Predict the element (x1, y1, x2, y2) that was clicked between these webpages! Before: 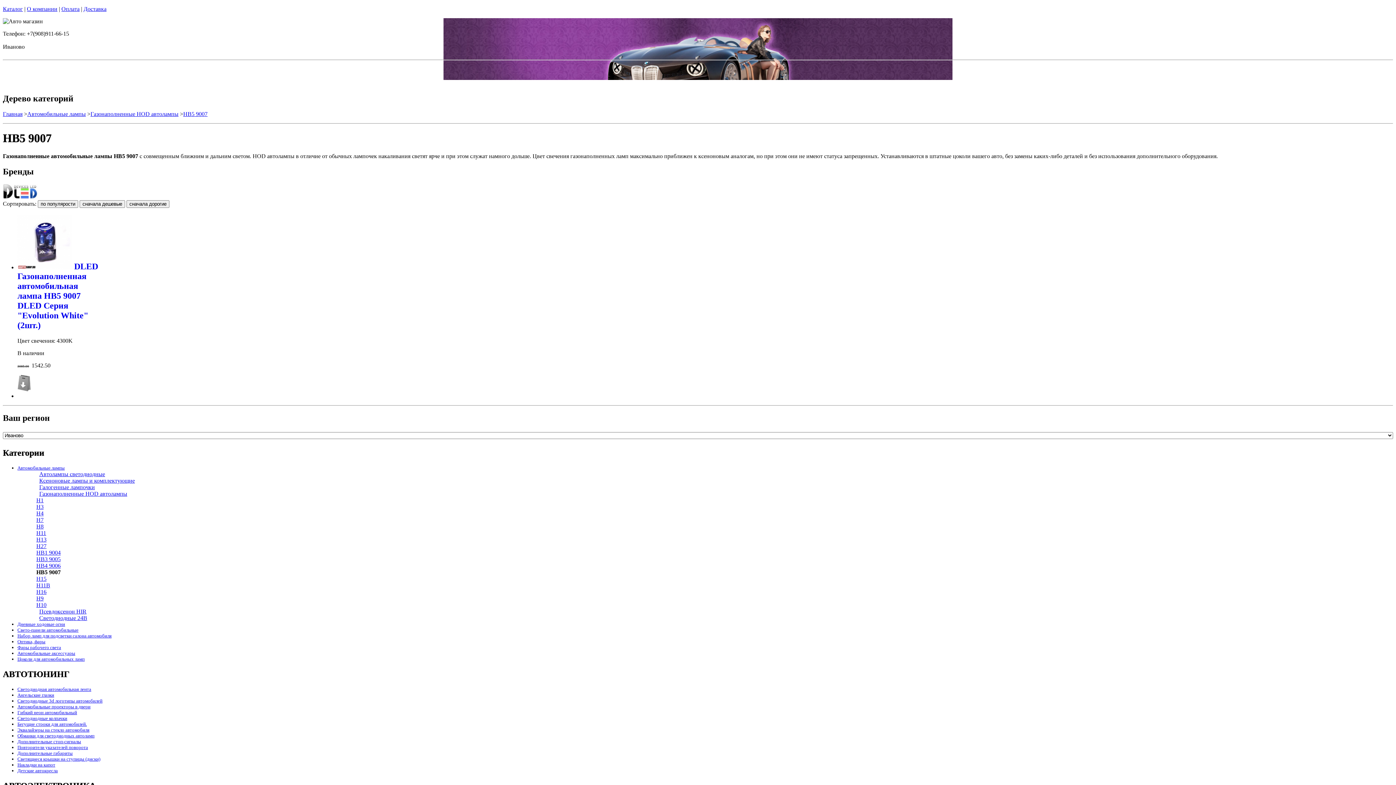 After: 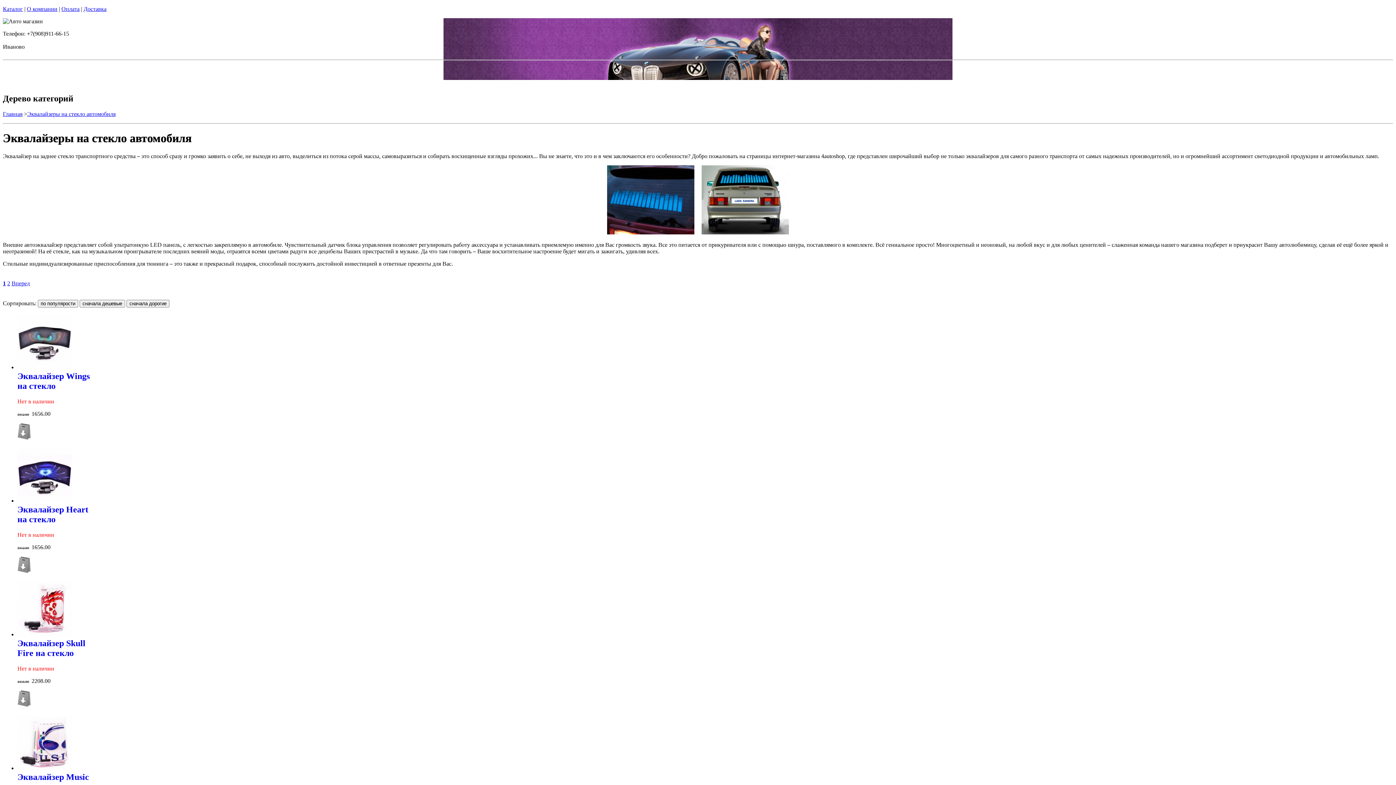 Action: bbox: (17, 727, 89, 733) label: Эквалайзеры на стекло автомобиля